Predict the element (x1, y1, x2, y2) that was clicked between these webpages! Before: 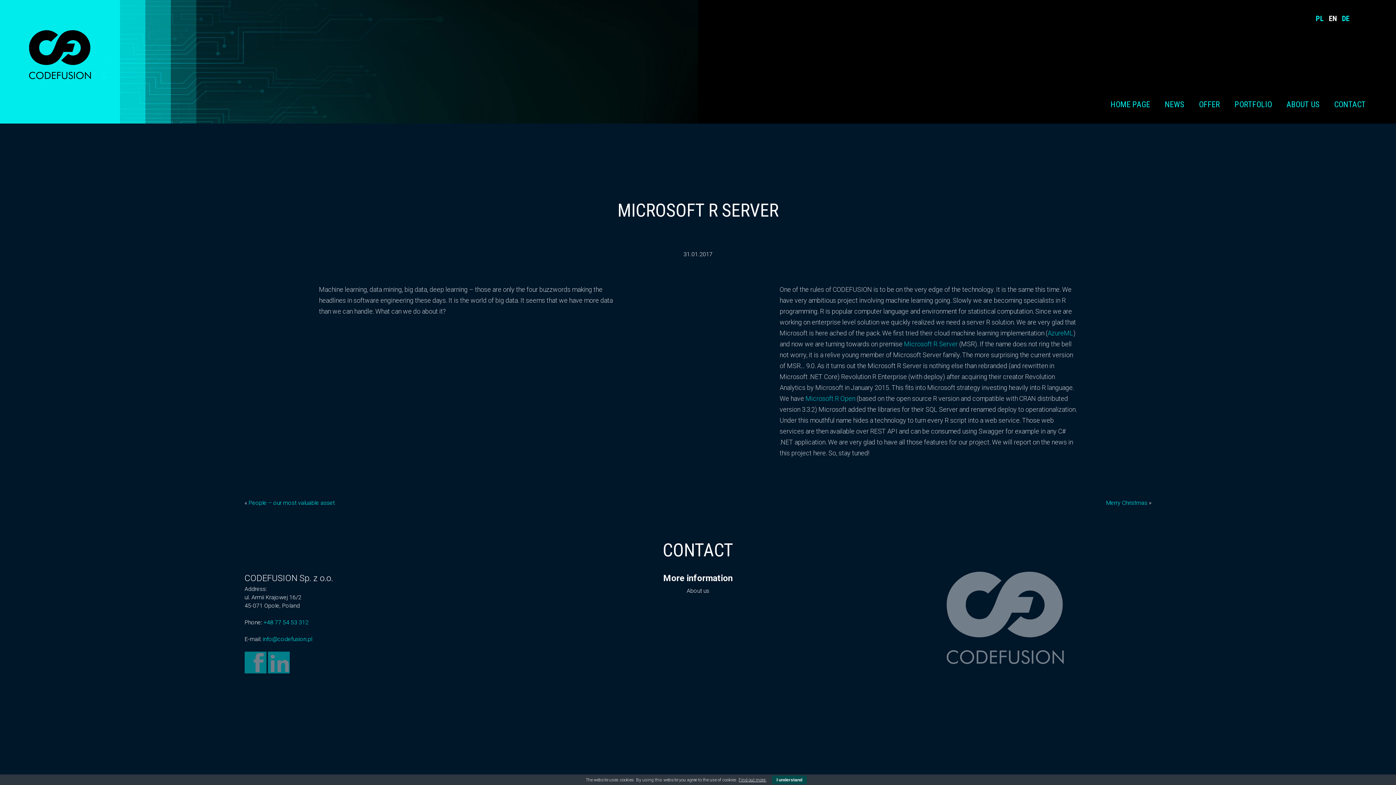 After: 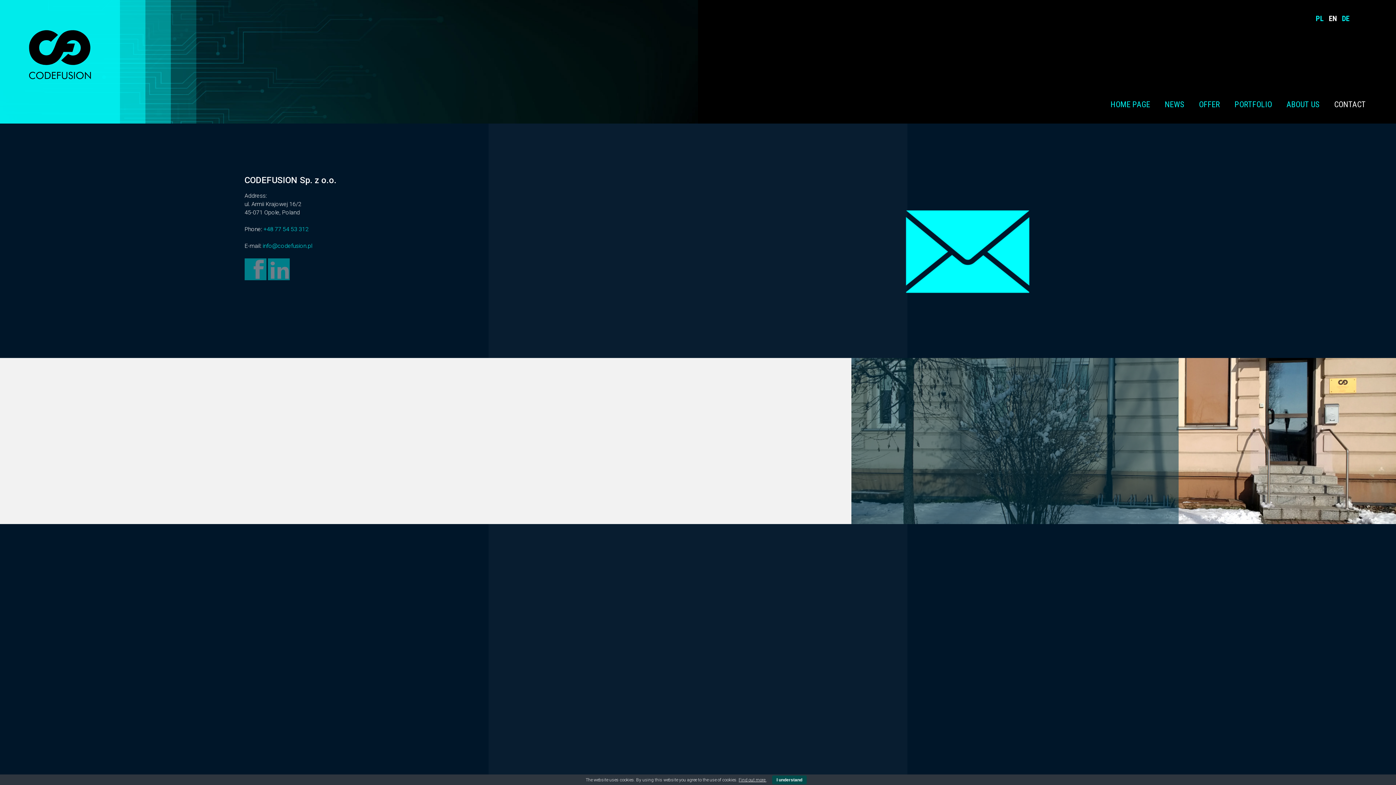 Action: label: CONTACT bbox: (1328, 94, 1372, 114)